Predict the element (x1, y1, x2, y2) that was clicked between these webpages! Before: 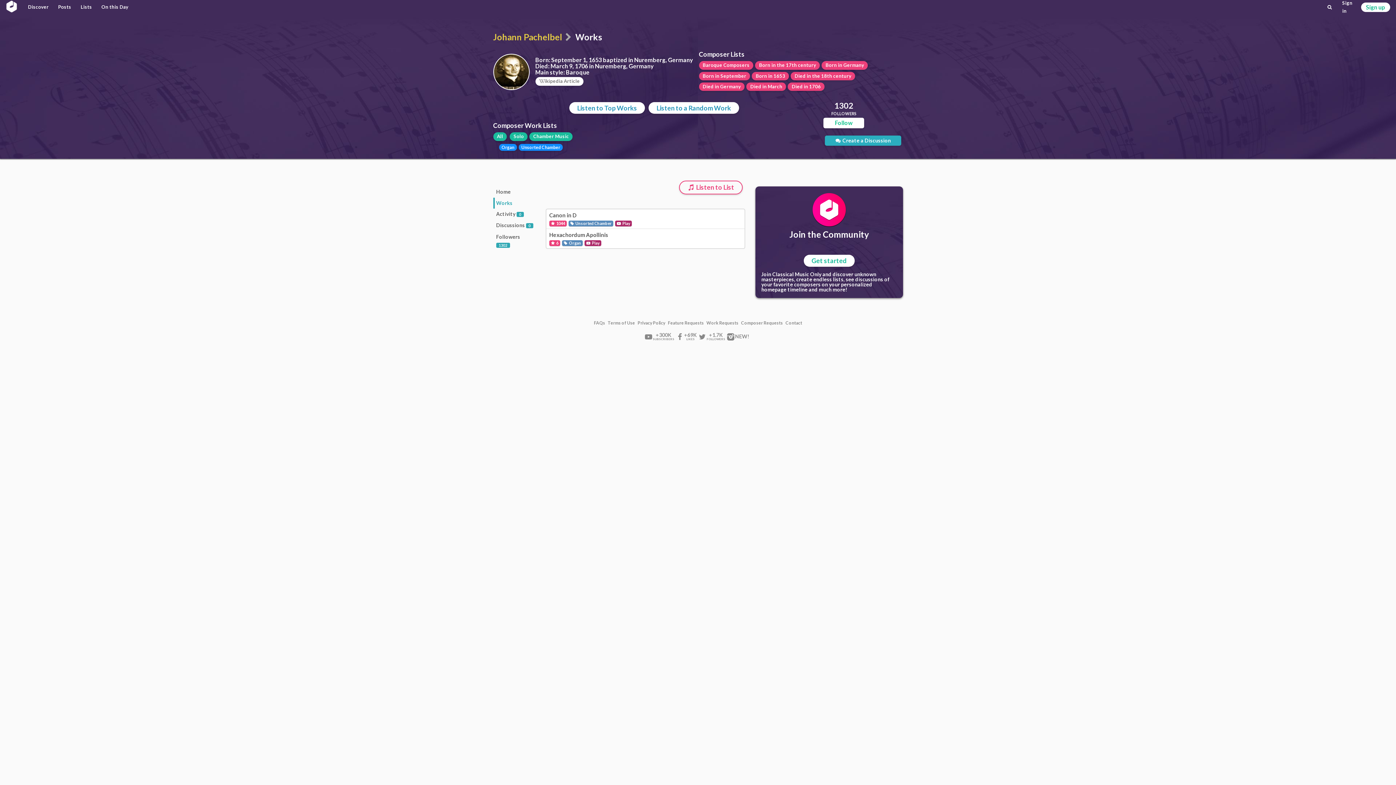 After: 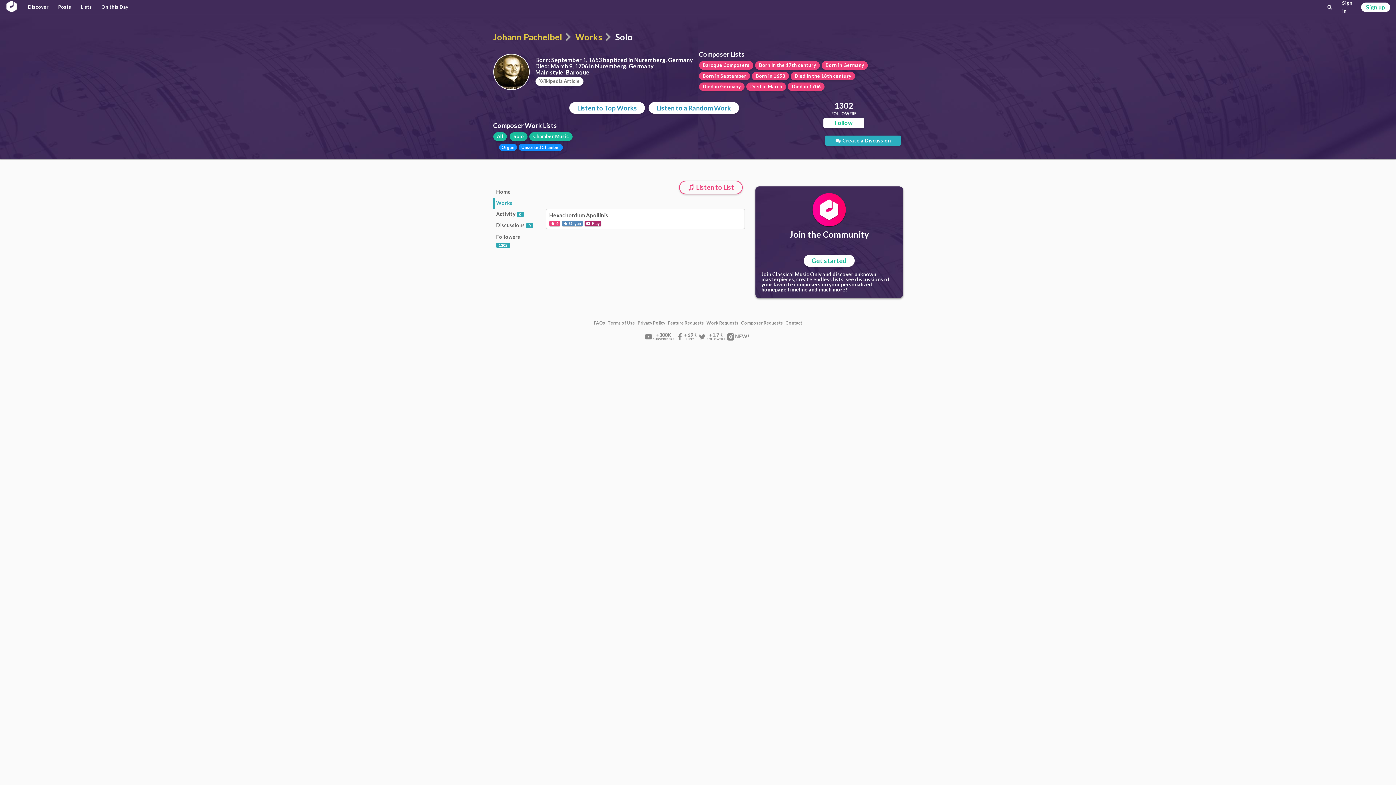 Action: bbox: (509, 132, 527, 140) label: Solo